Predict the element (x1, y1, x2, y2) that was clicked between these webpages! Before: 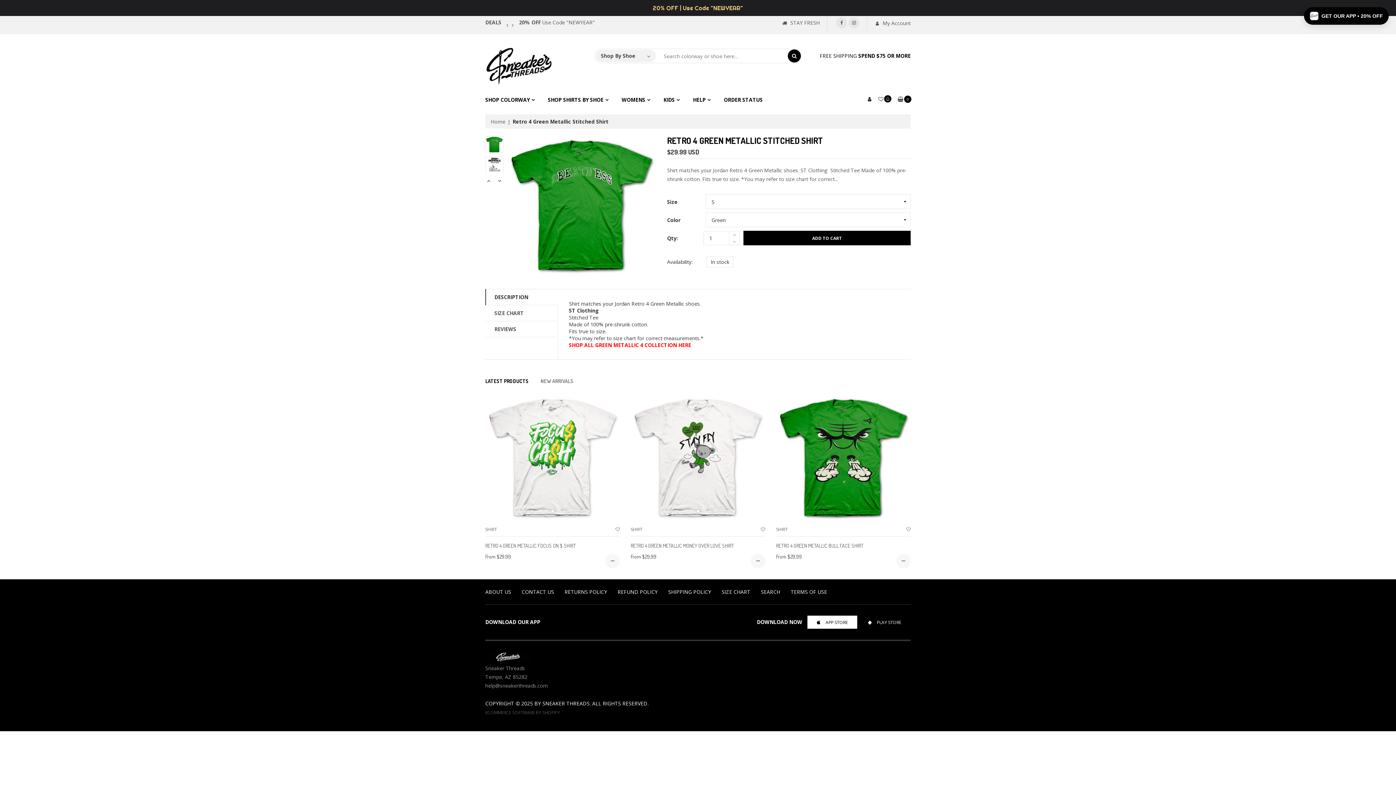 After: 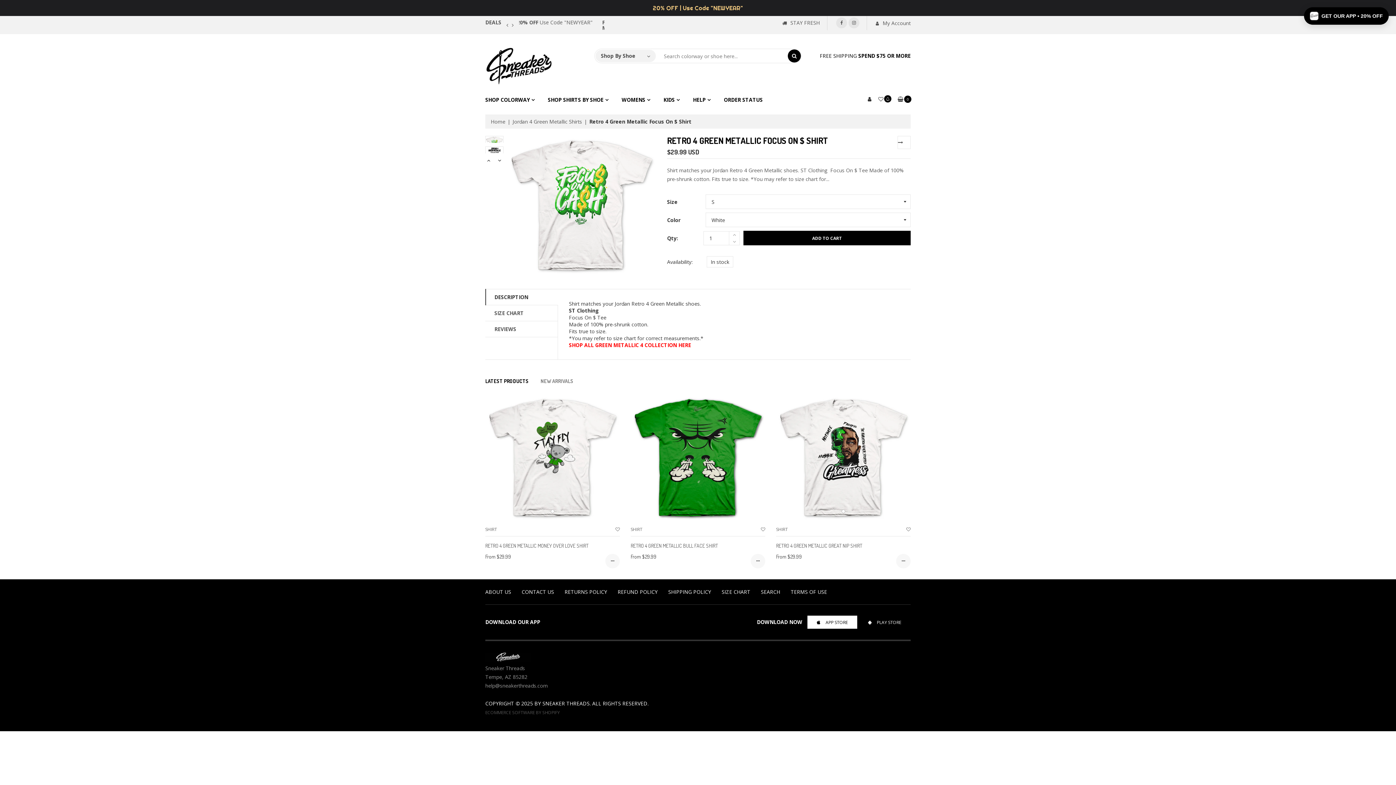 Action: bbox: (605, 554, 620, 568)